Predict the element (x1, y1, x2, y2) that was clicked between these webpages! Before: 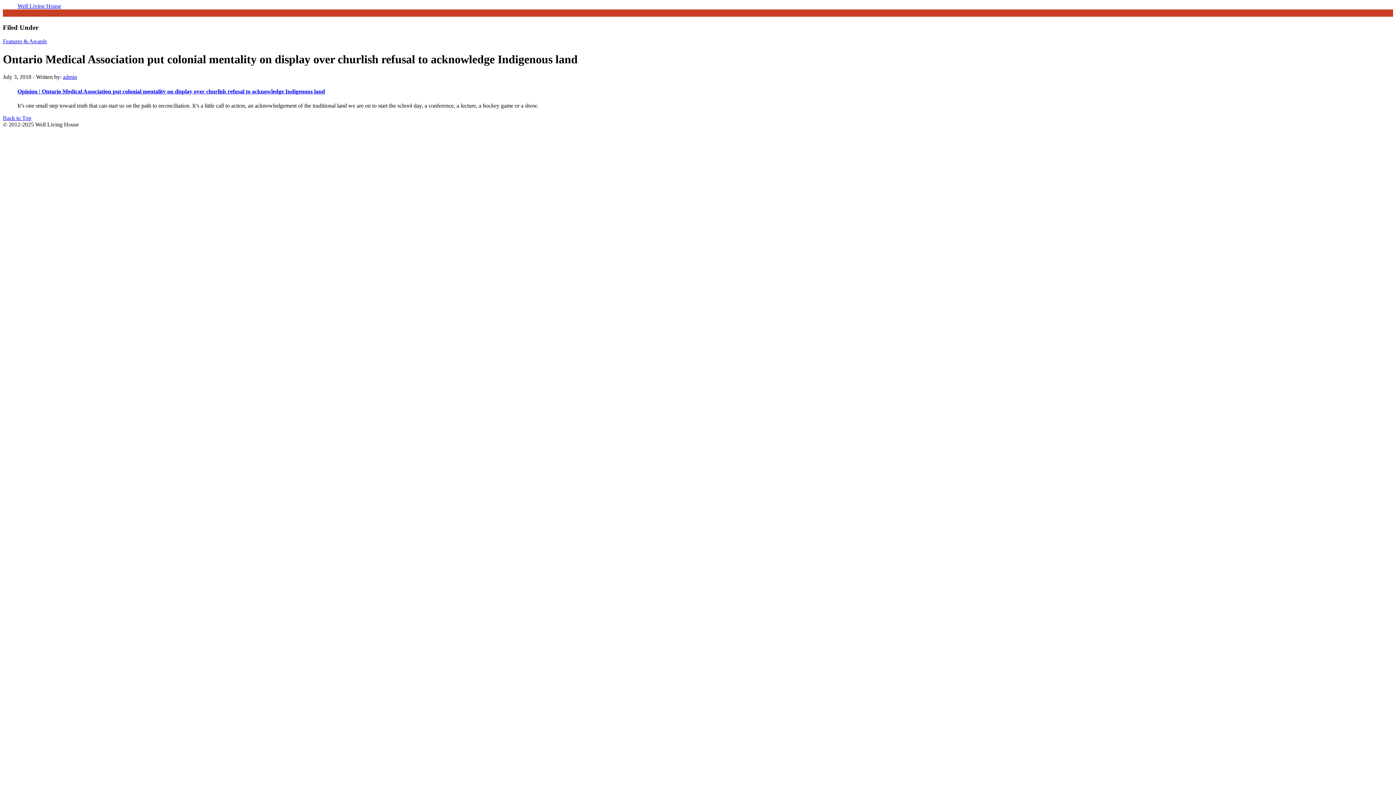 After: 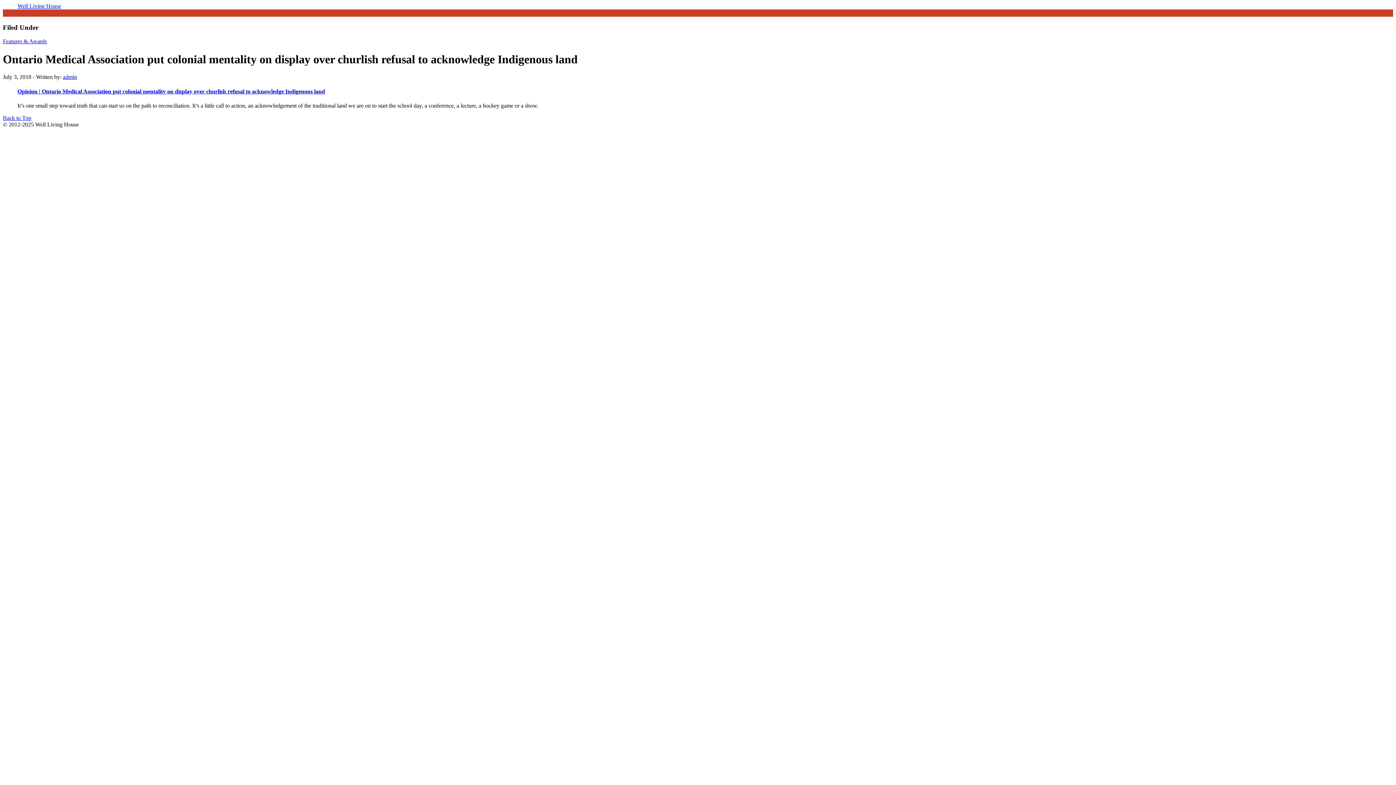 Action: label: Back to Top bbox: (2, 114, 31, 121)